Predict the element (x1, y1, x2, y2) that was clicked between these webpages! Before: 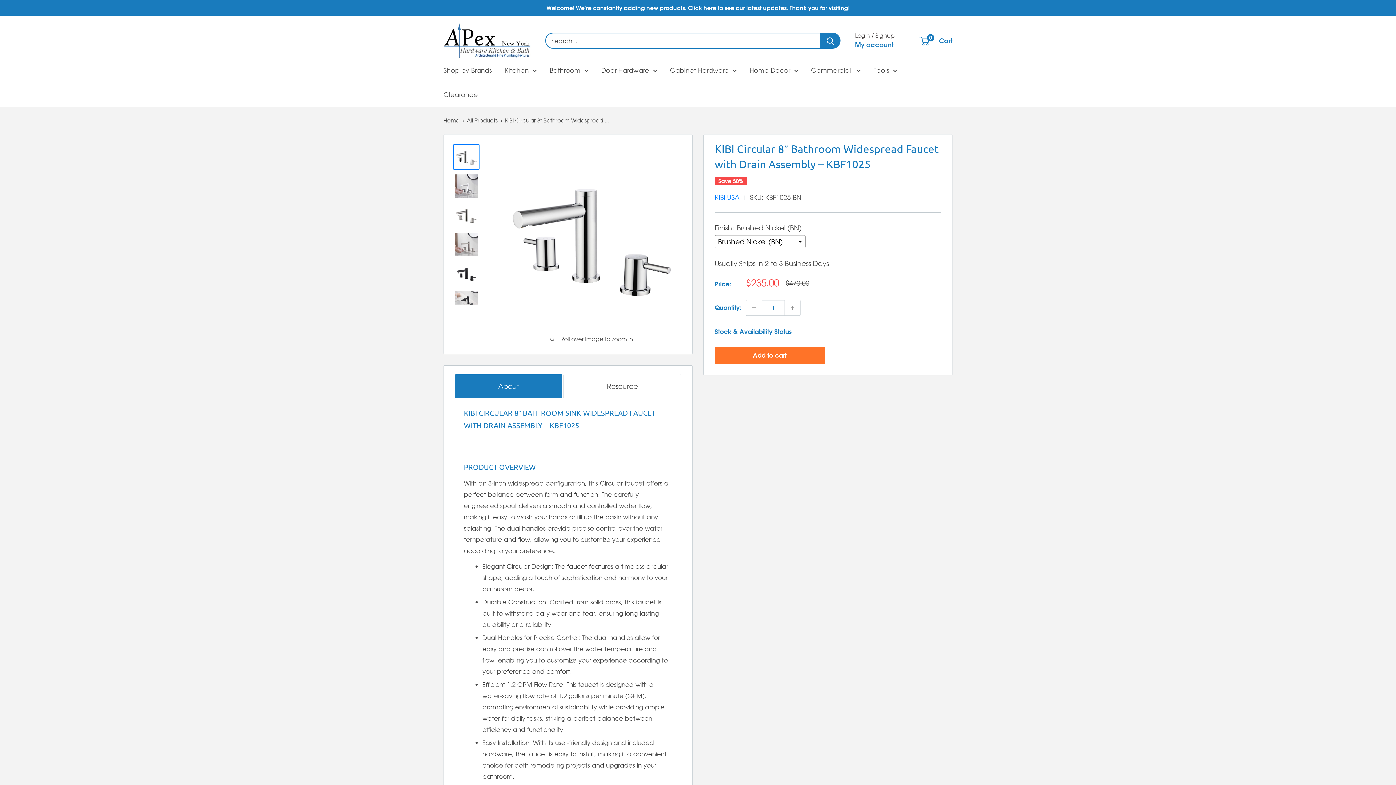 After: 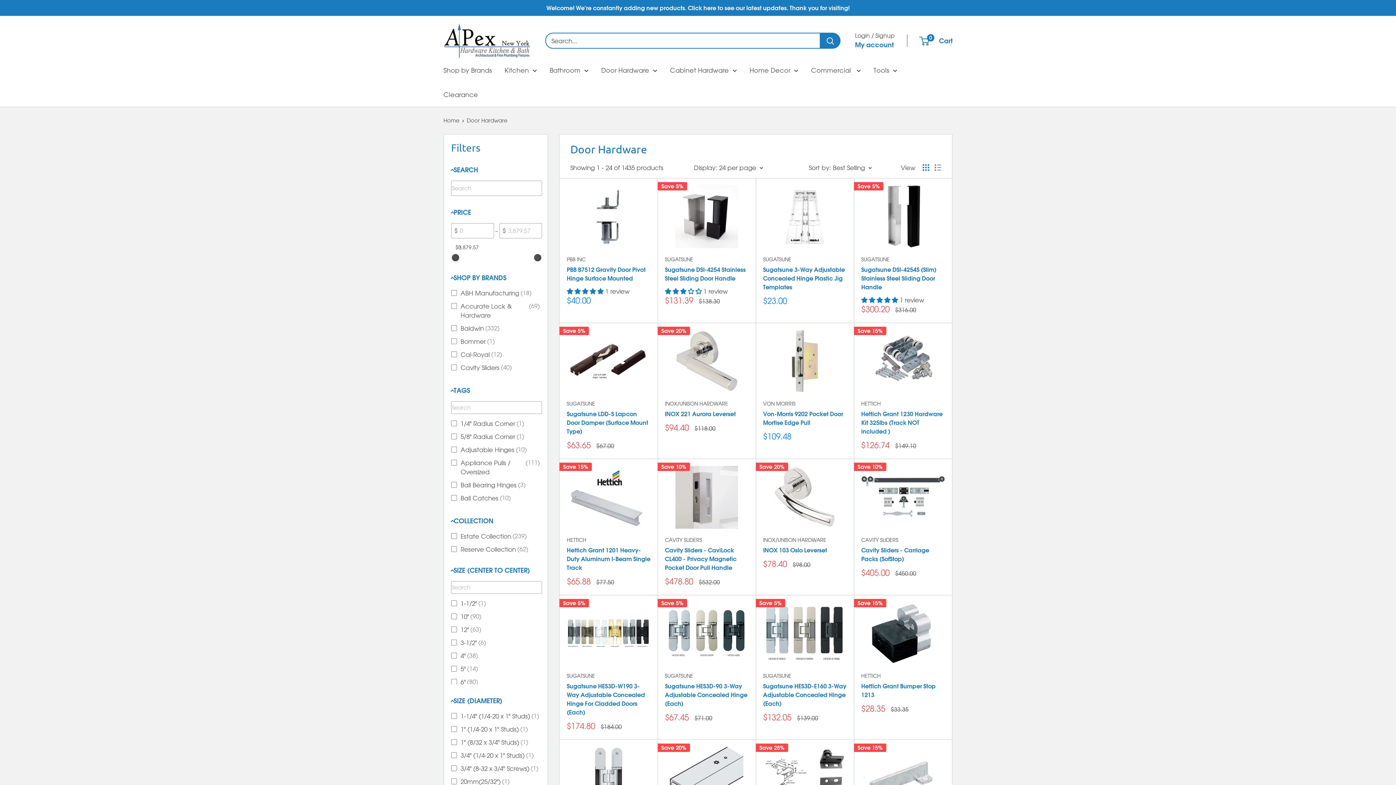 Action: label: Door Hardware bbox: (601, 64, 657, 76)